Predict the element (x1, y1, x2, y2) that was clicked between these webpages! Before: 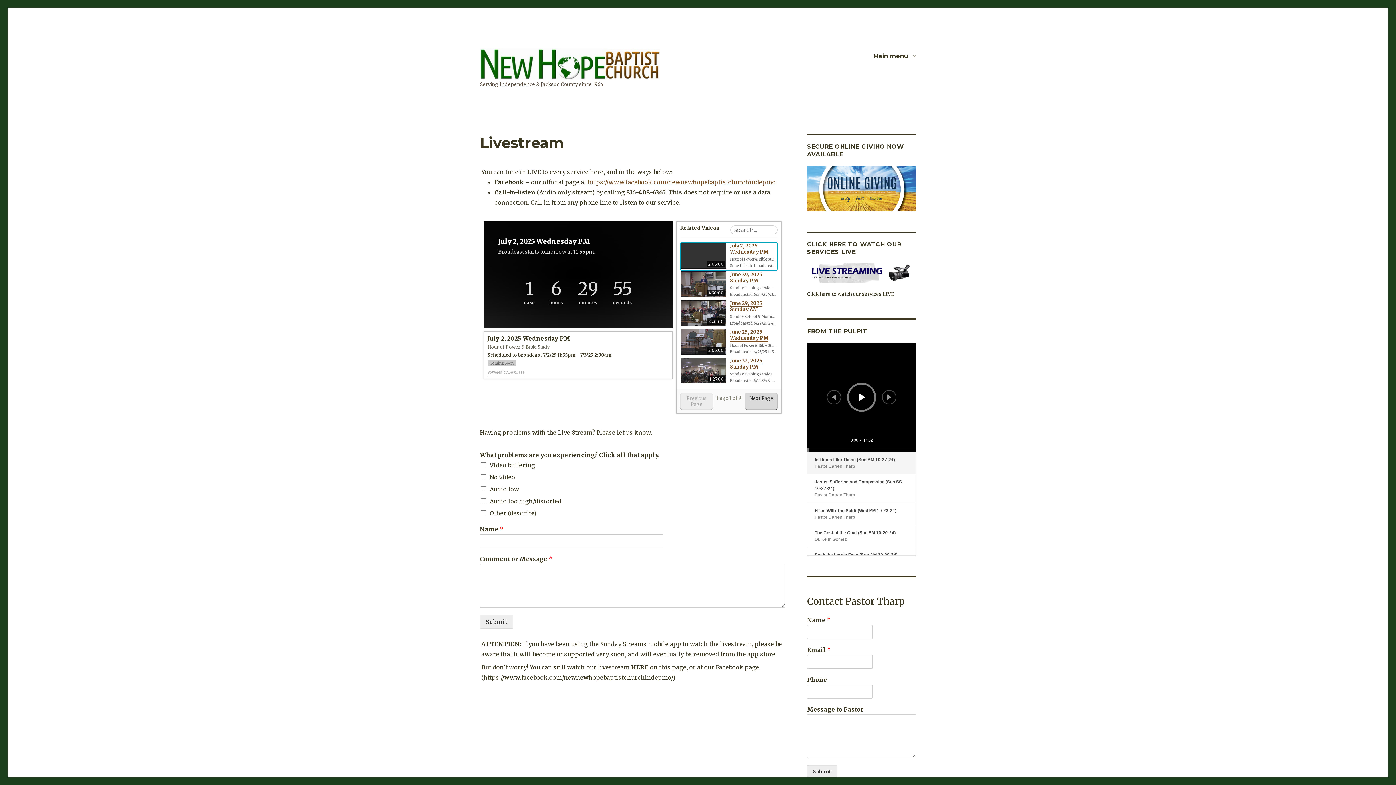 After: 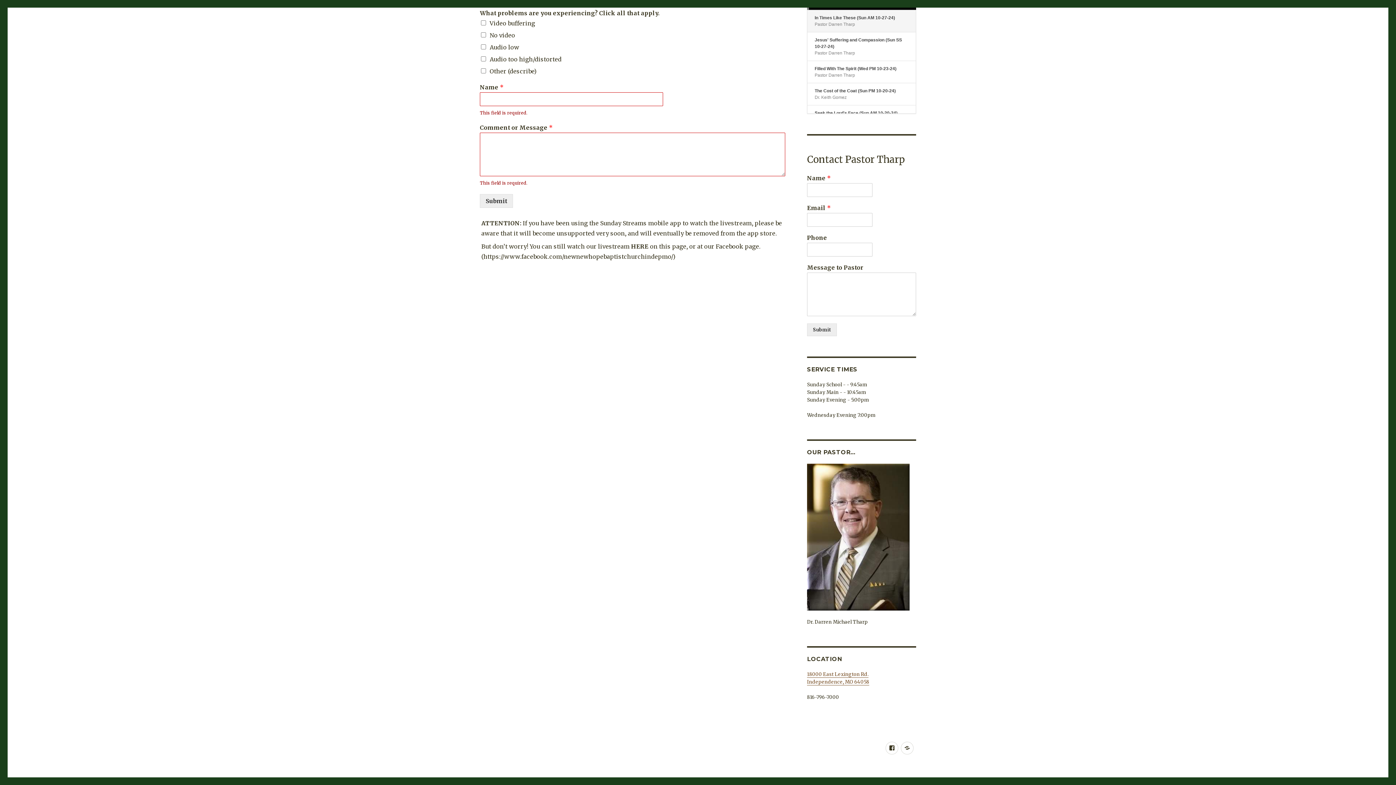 Action: label: Submit bbox: (480, 615, 513, 629)